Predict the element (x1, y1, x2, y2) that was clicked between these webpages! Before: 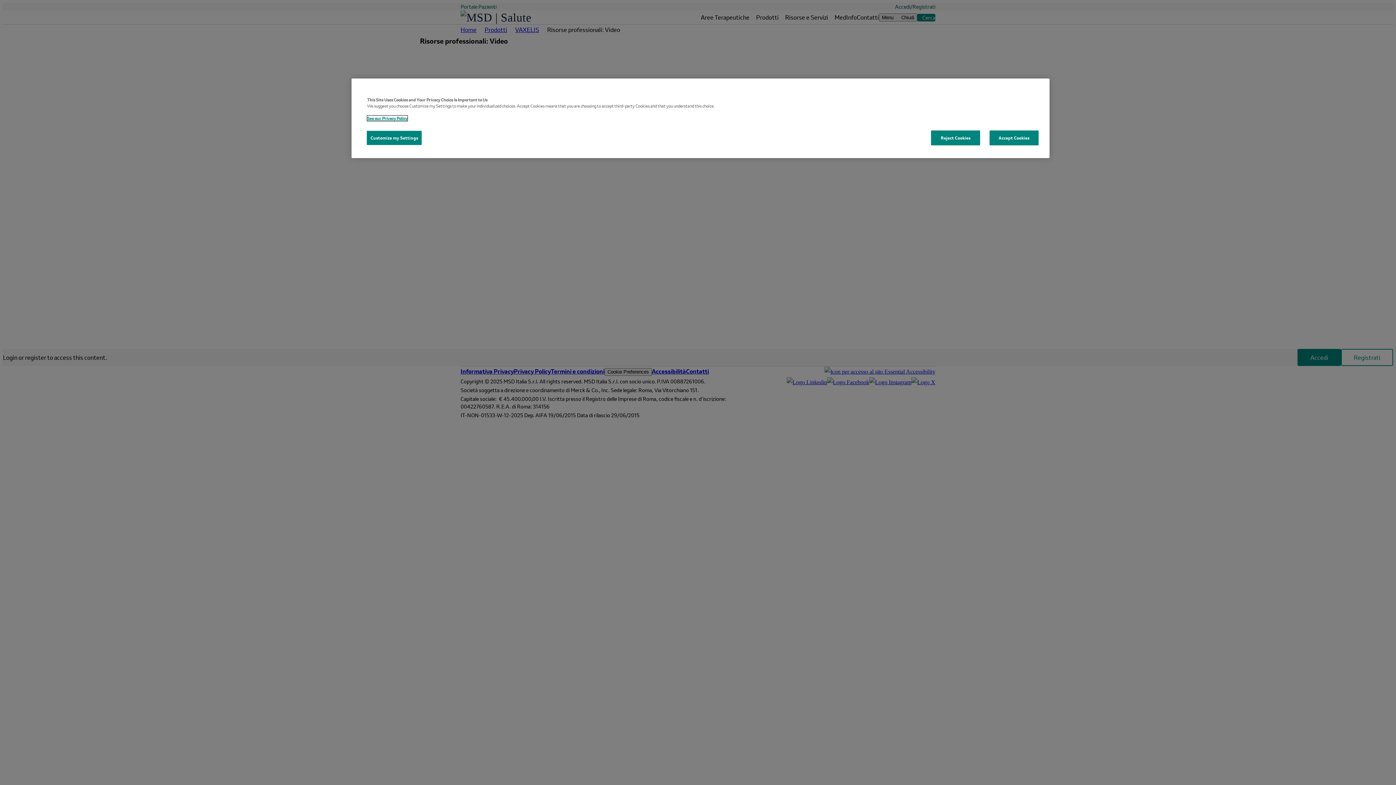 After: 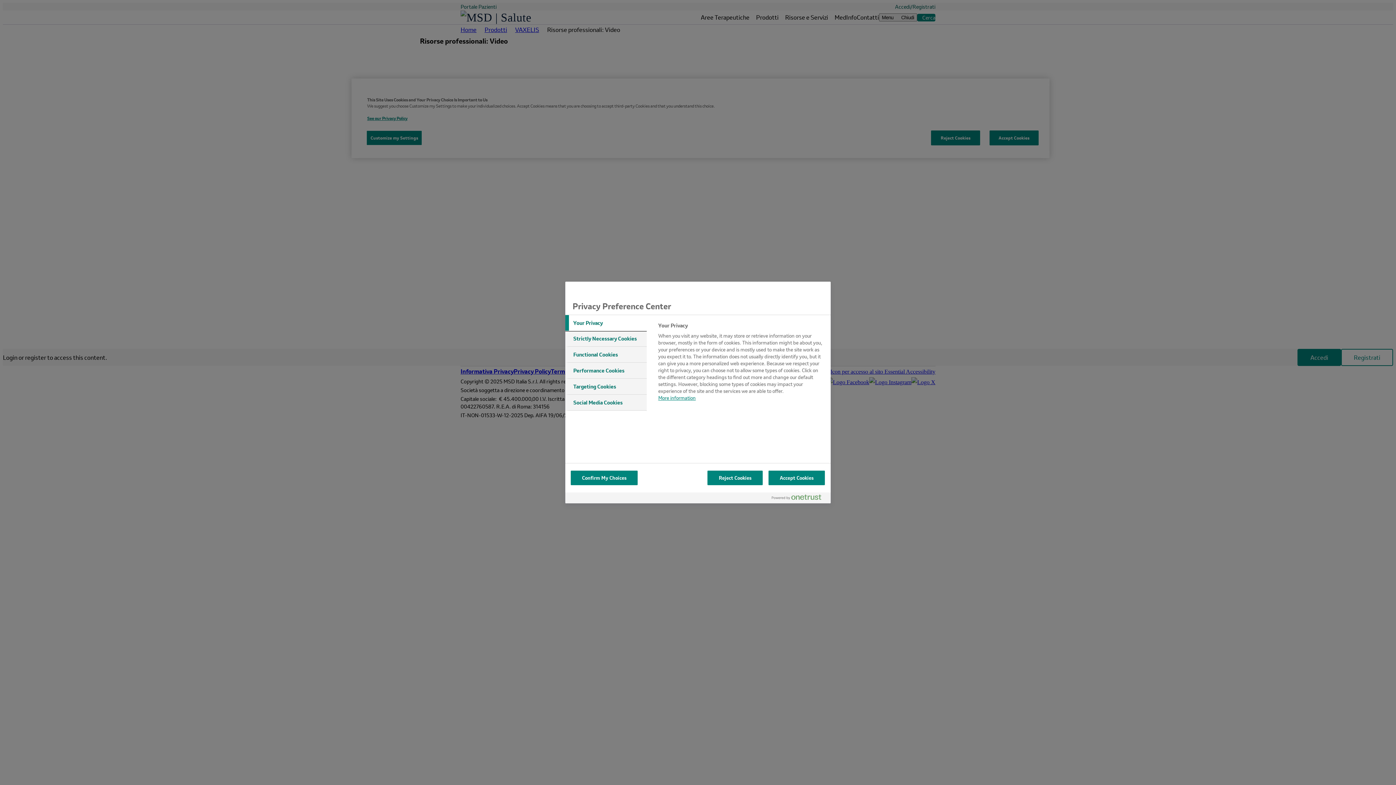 Action: bbox: (366, 130, 422, 145) label: Customize my Settings